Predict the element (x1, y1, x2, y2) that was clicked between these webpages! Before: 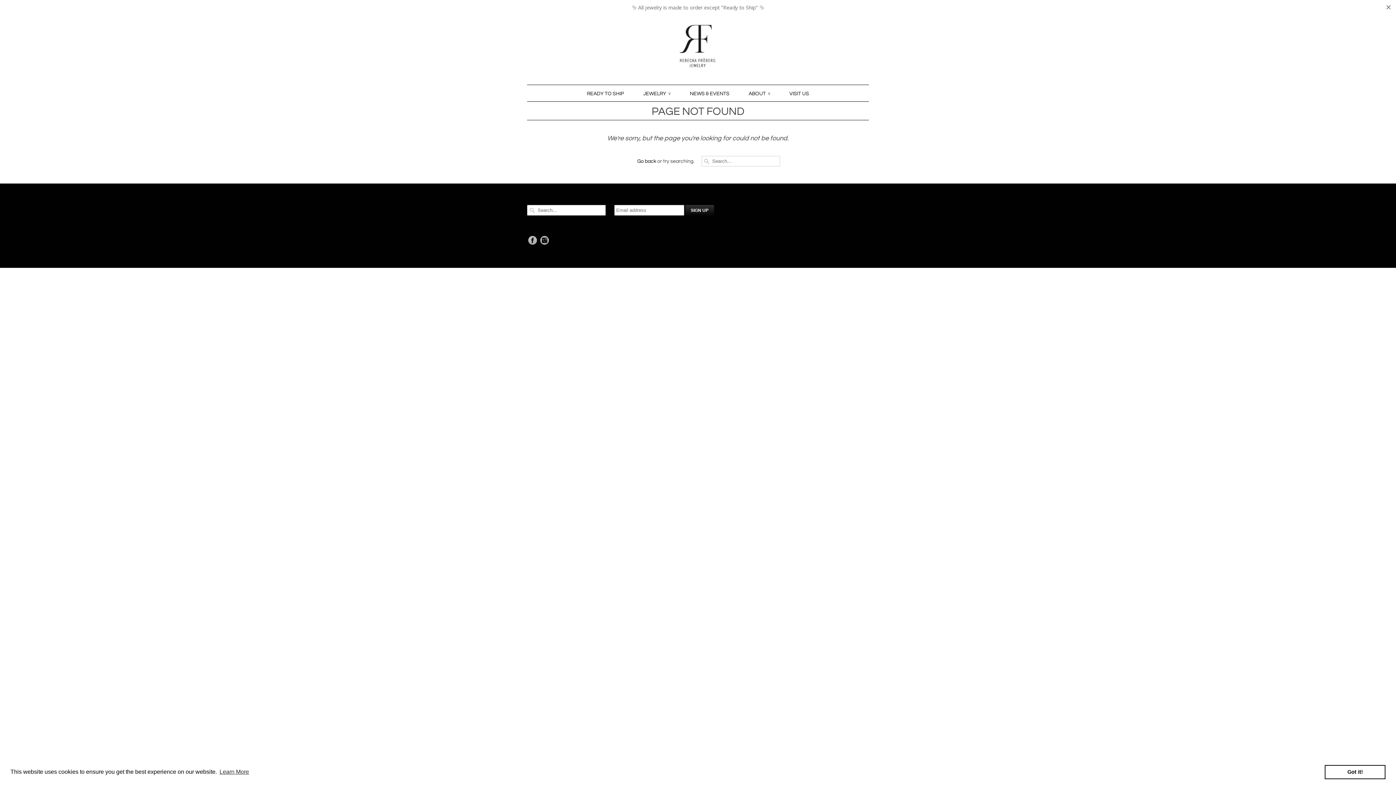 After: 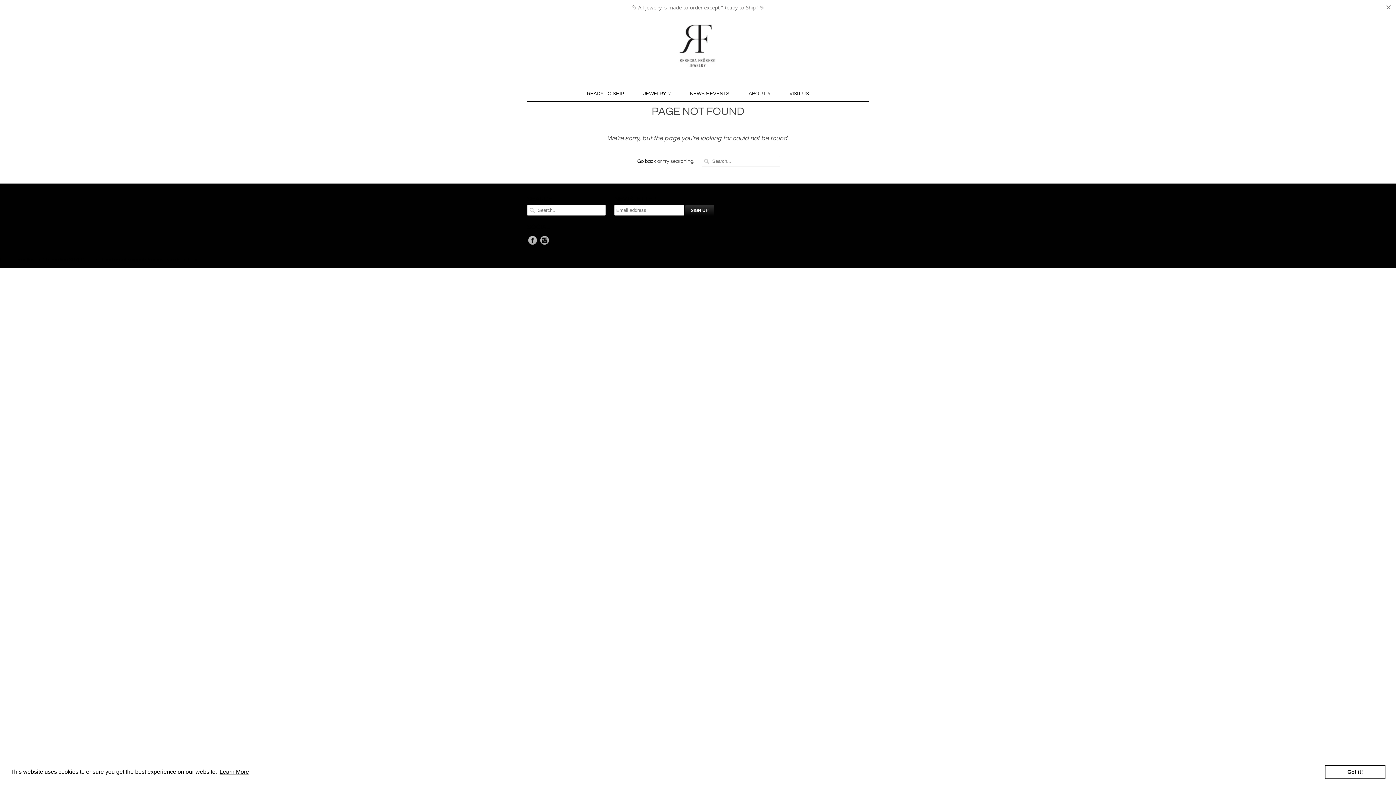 Action: label: learn more about cookies bbox: (218, 766, 250, 777)